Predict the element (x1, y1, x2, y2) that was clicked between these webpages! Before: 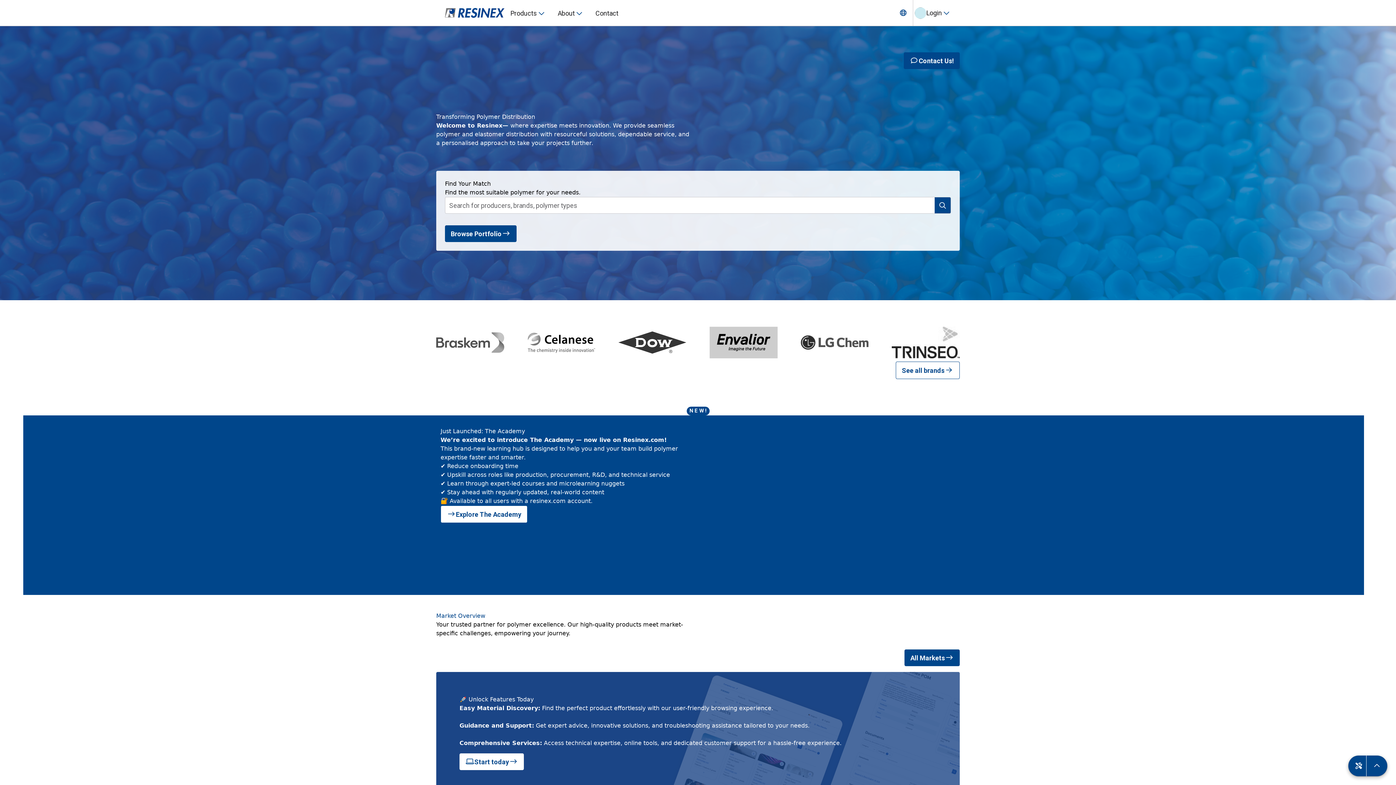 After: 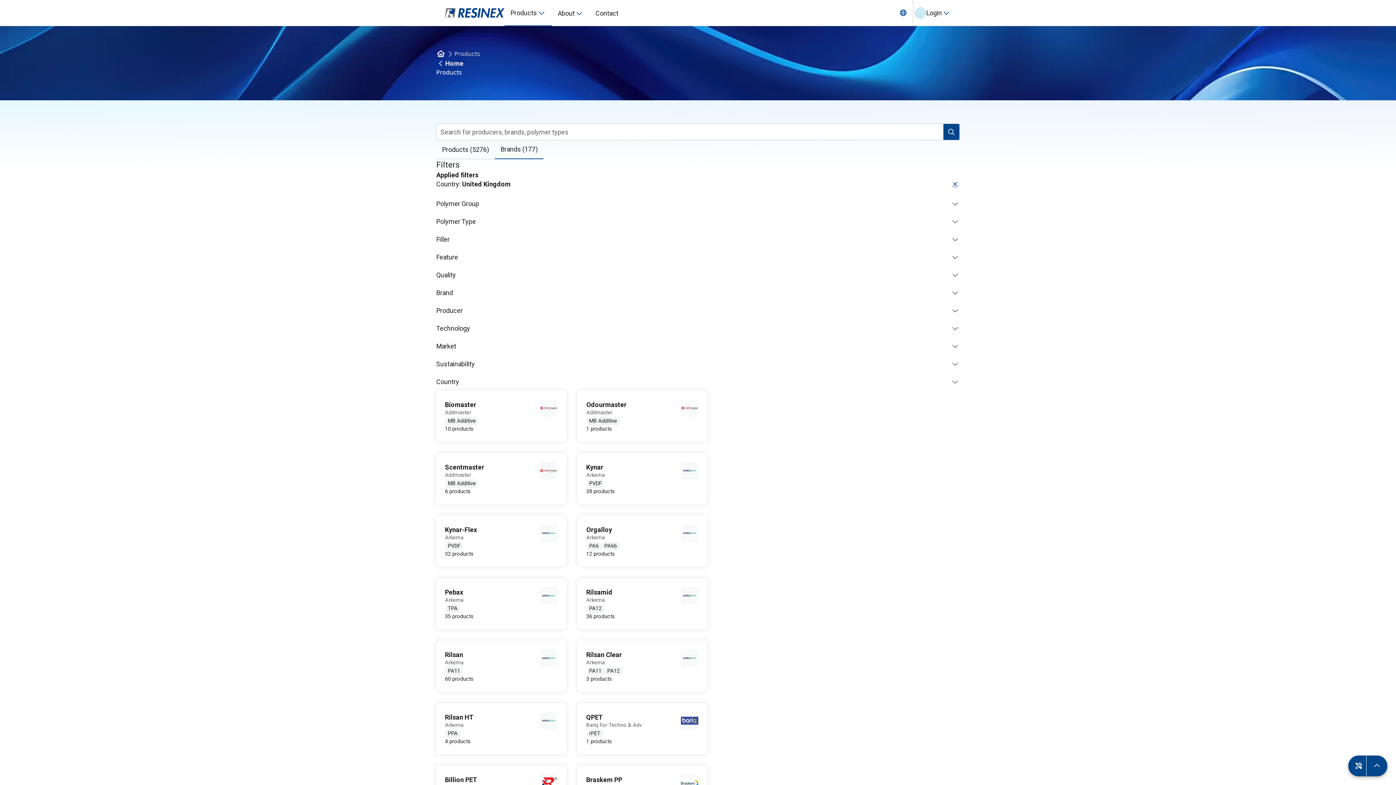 Action: bbox: (896, 361, 960, 379) label: See all brands